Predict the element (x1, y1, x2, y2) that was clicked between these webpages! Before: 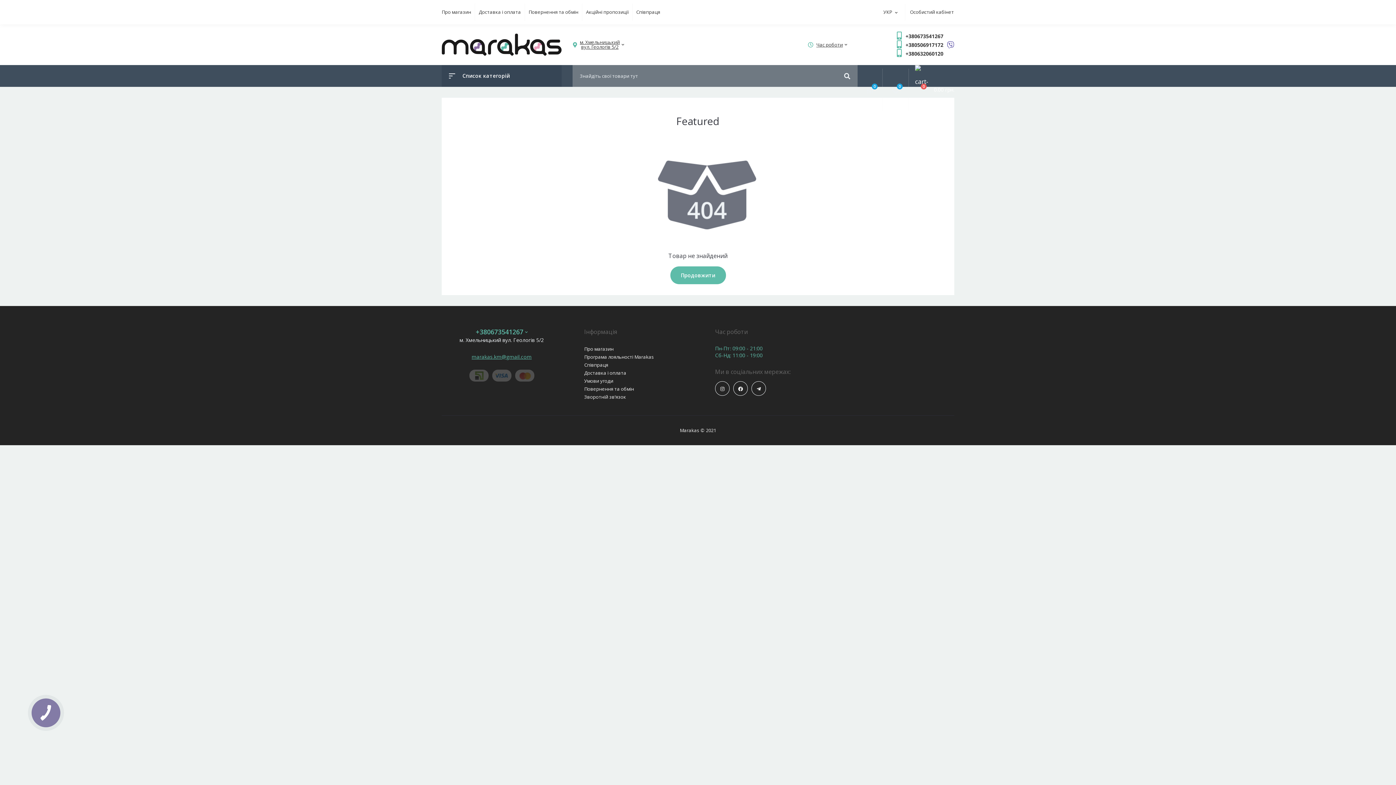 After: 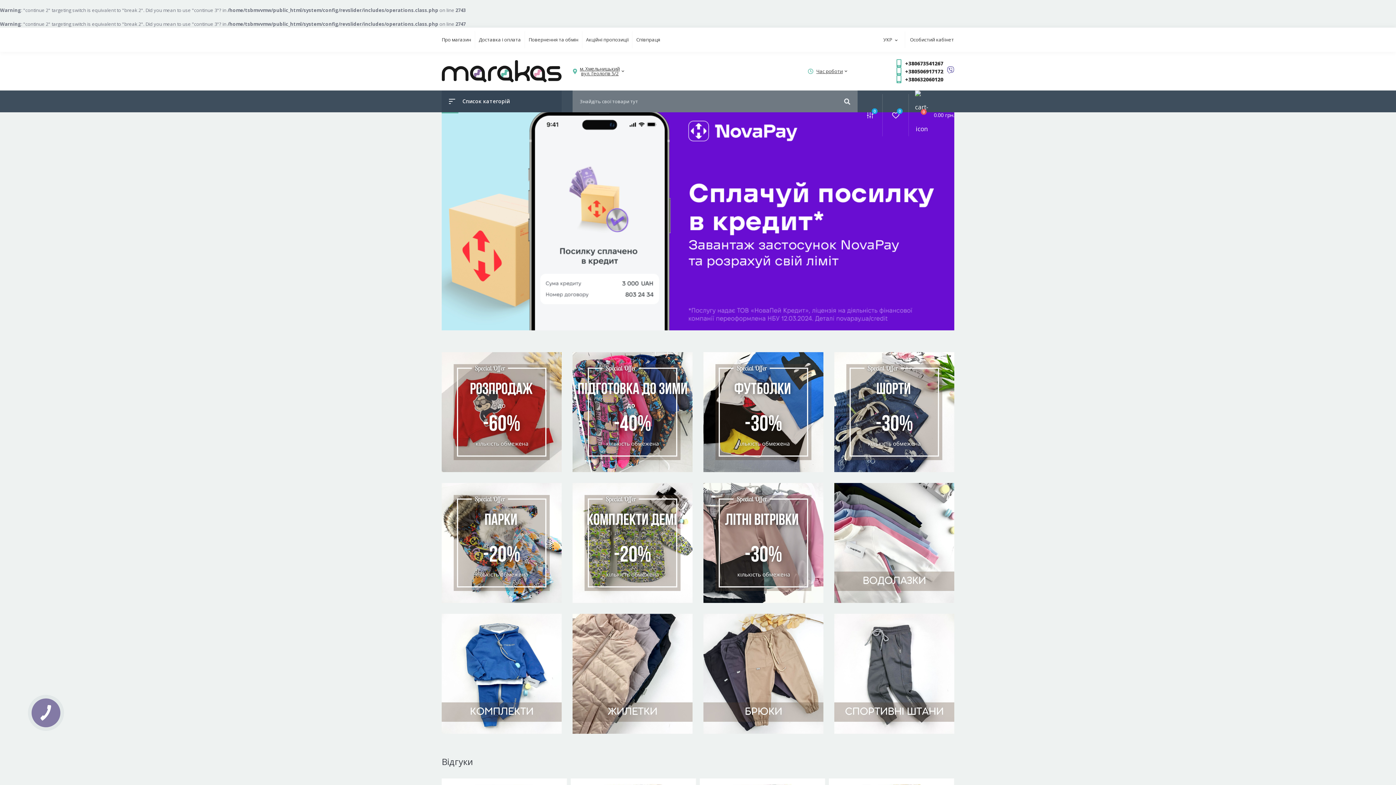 Action: label: Продовжити bbox: (670, 266, 726, 284)